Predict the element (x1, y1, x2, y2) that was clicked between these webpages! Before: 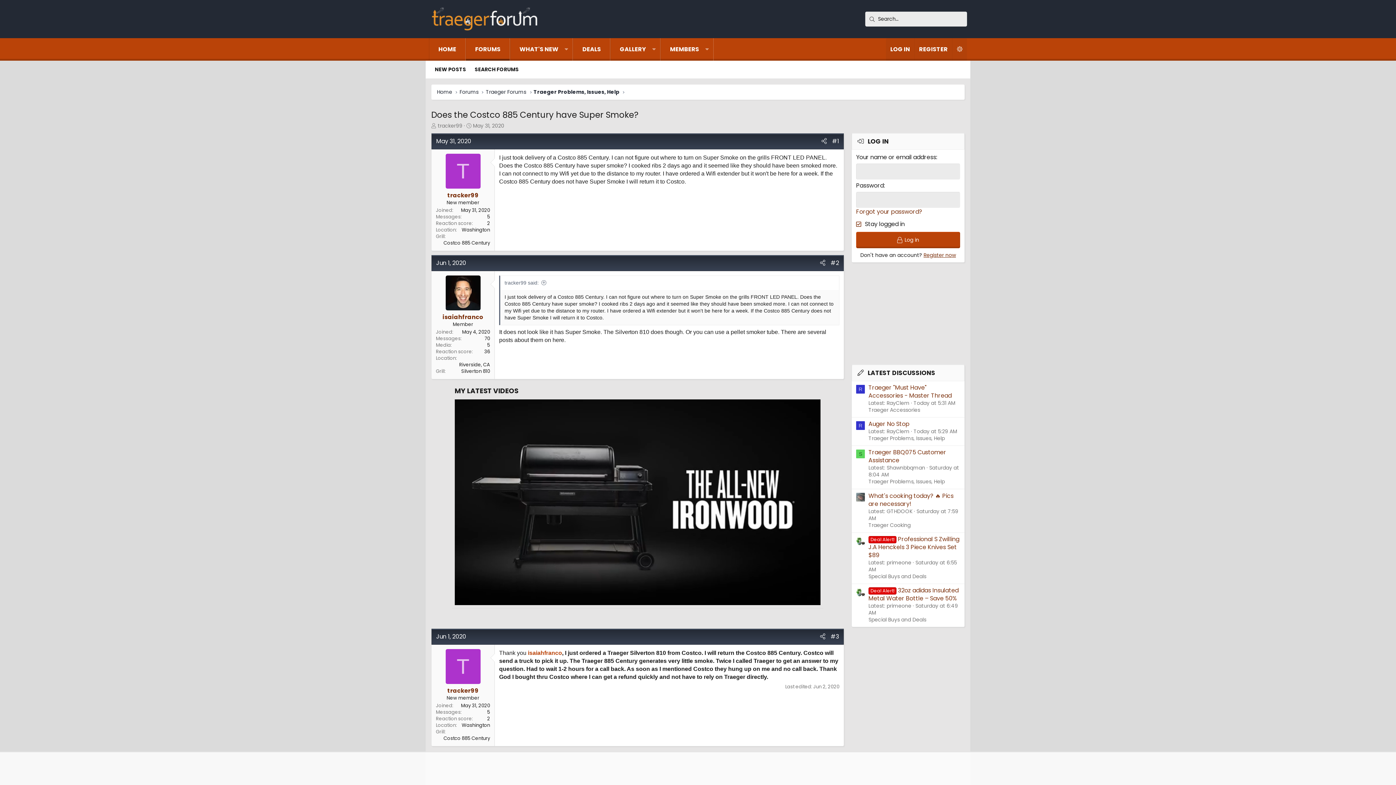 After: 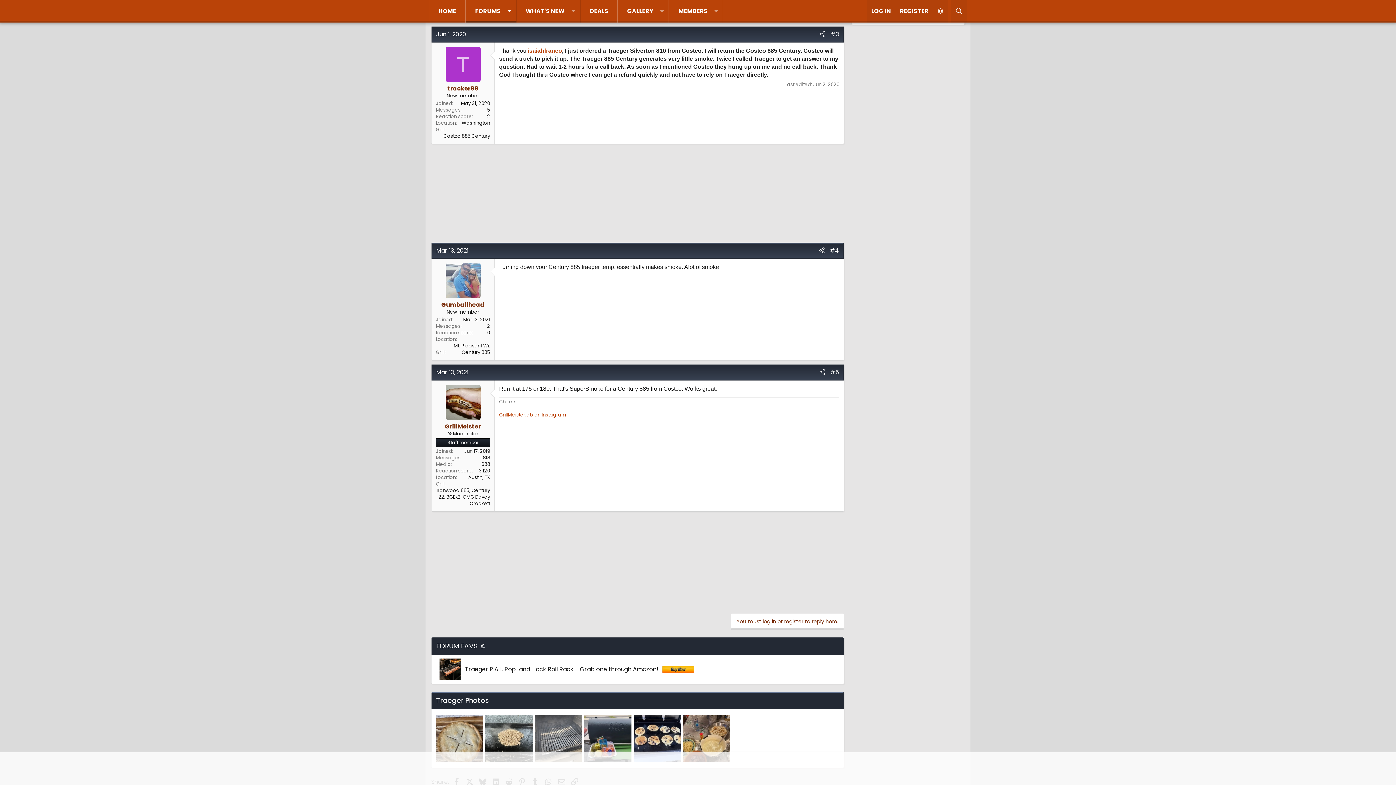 Action: bbox: (433, 632, 468, 642) label: Jun 1, 2020